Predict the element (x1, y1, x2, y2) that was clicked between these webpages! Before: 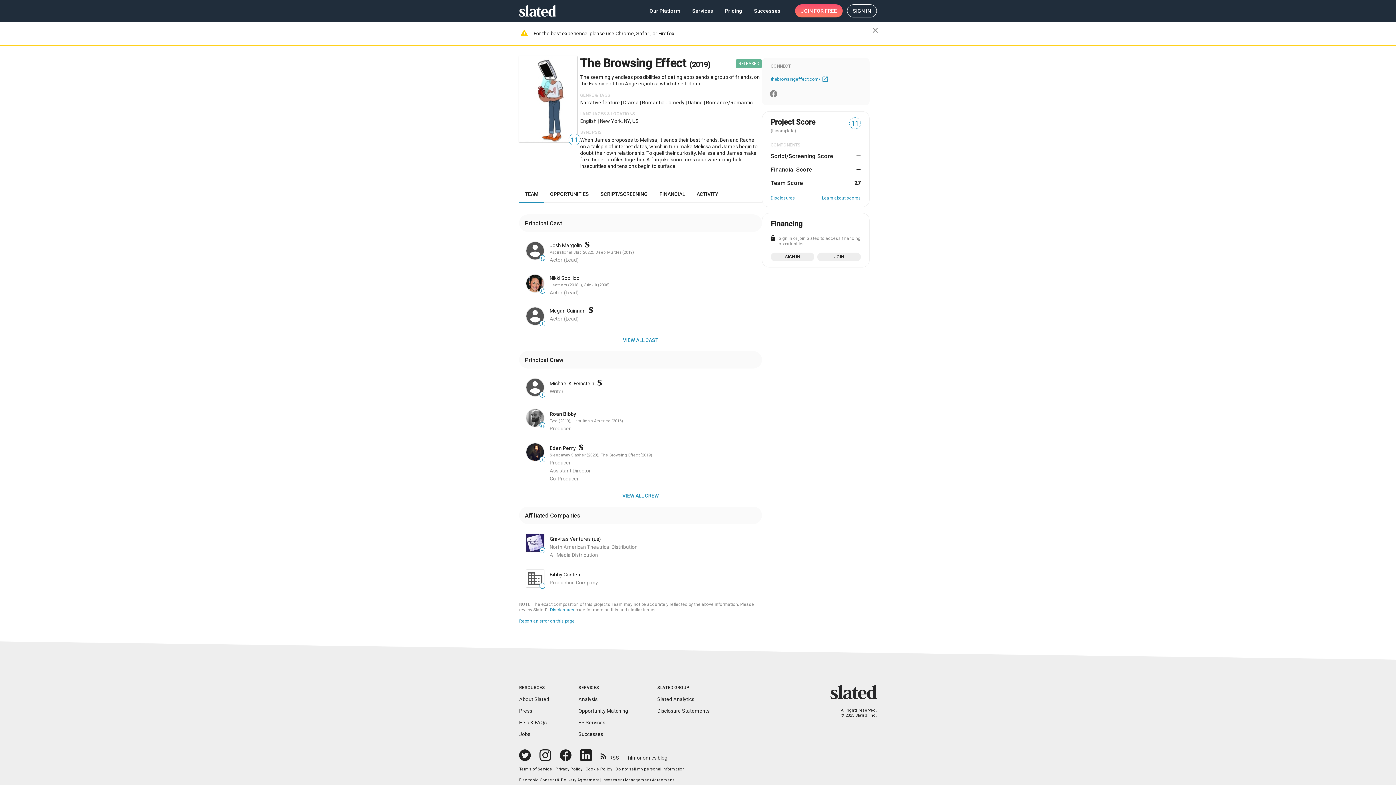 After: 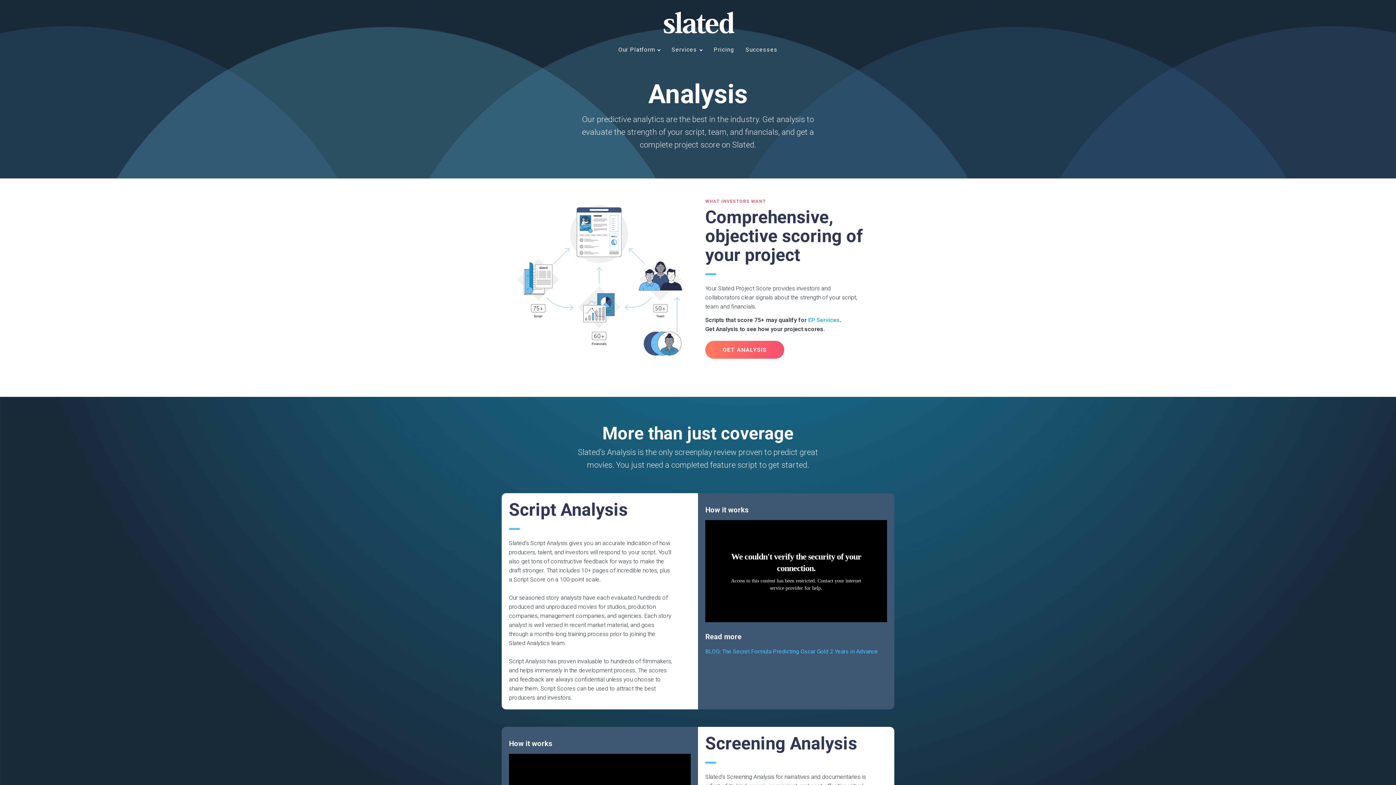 Action: label: Analysis bbox: (578, 696, 597, 702)